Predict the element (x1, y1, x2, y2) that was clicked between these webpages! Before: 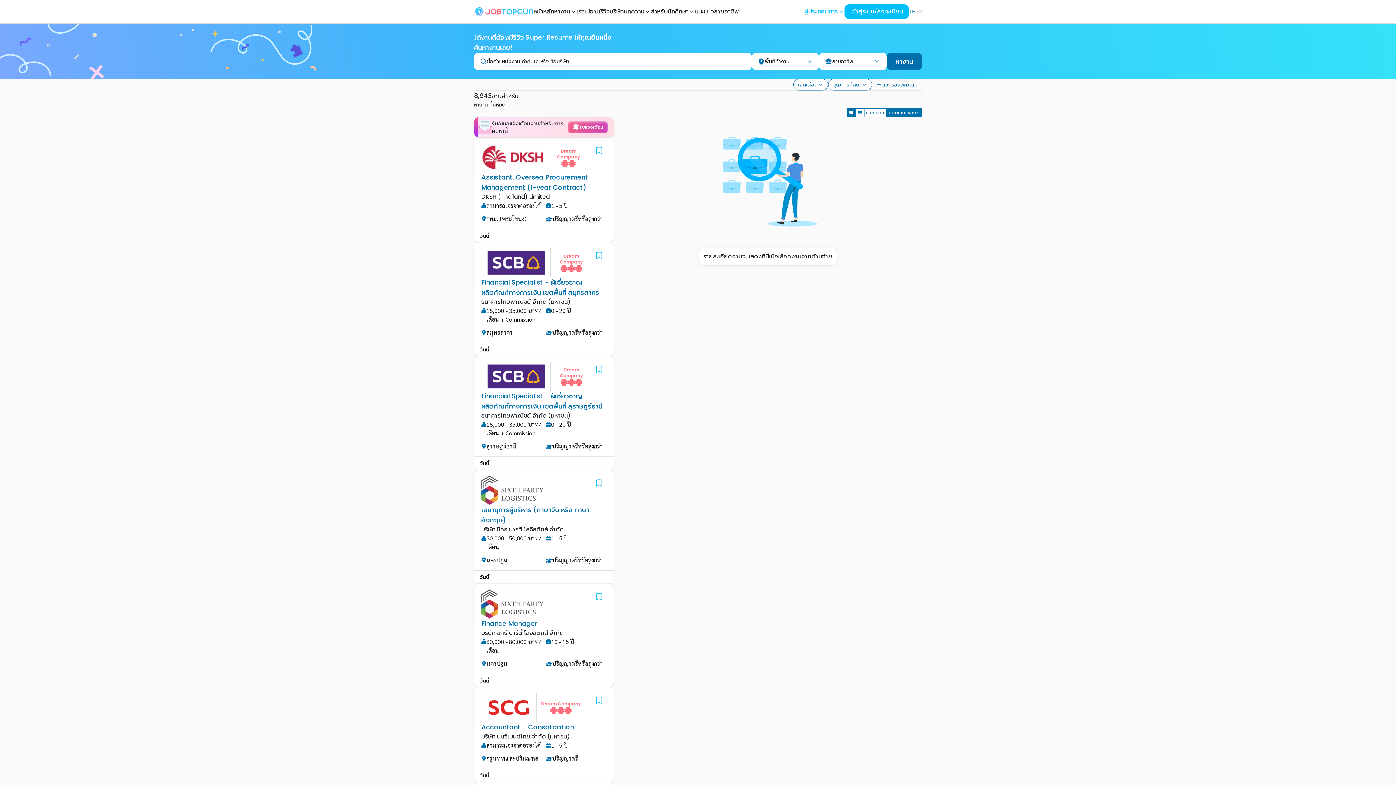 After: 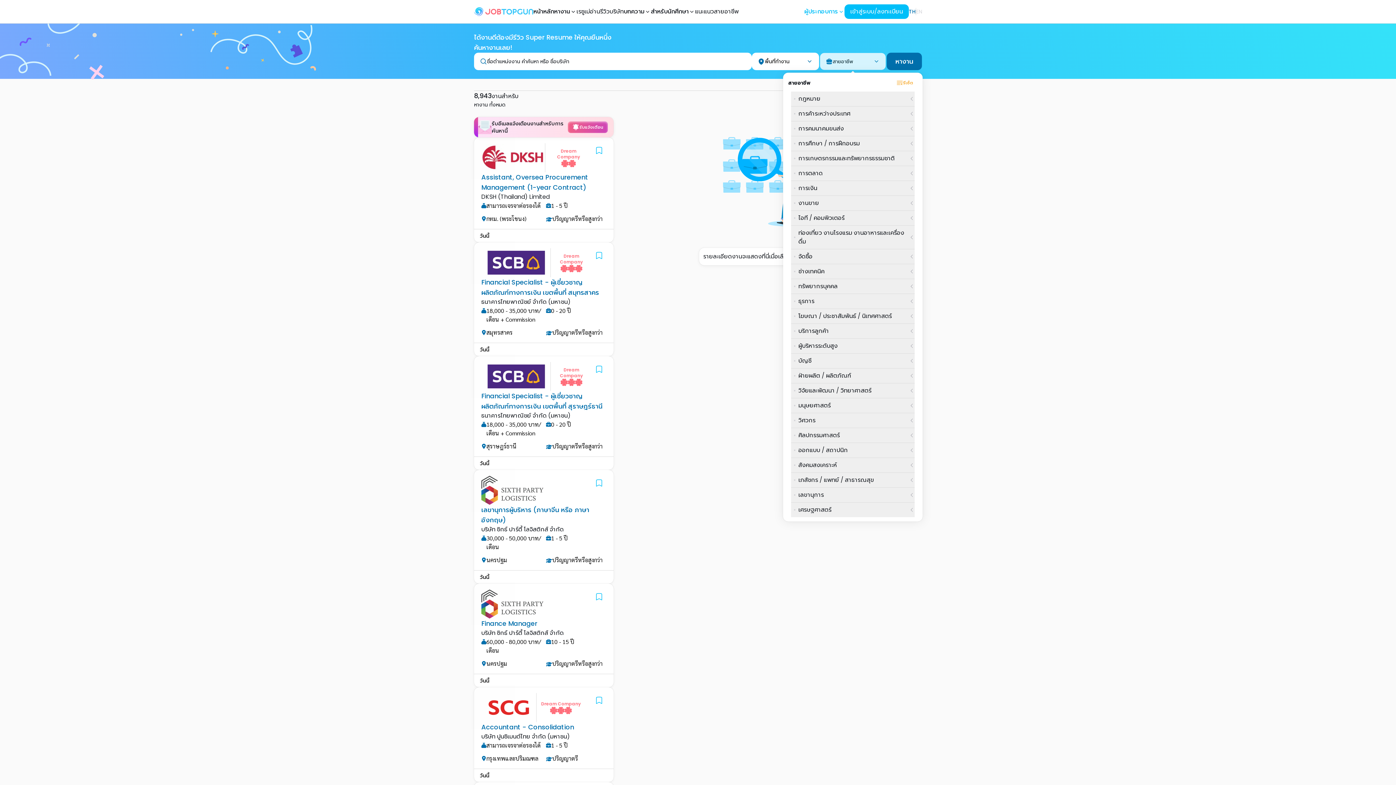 Action: bbox: (819, 52, 886, 70) label: สายอาชีพ